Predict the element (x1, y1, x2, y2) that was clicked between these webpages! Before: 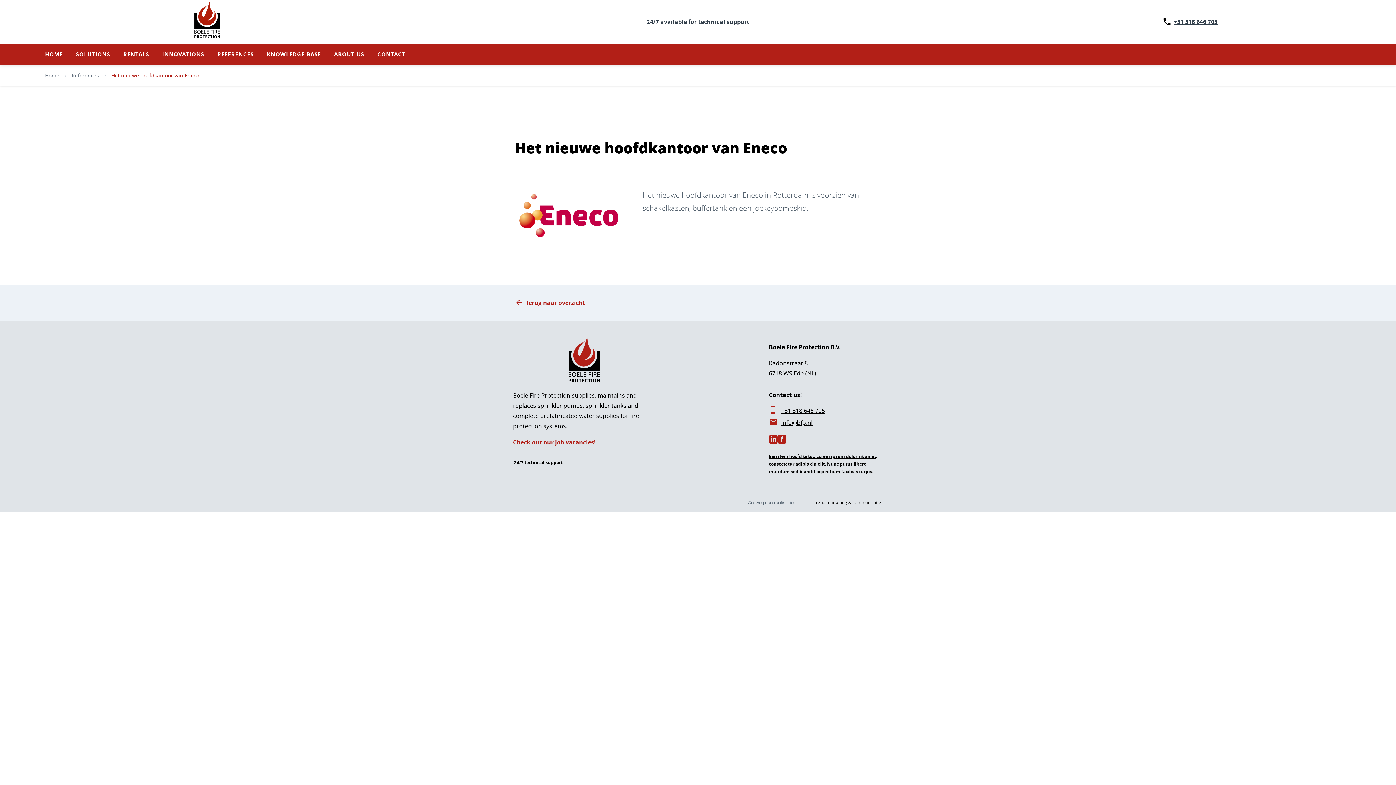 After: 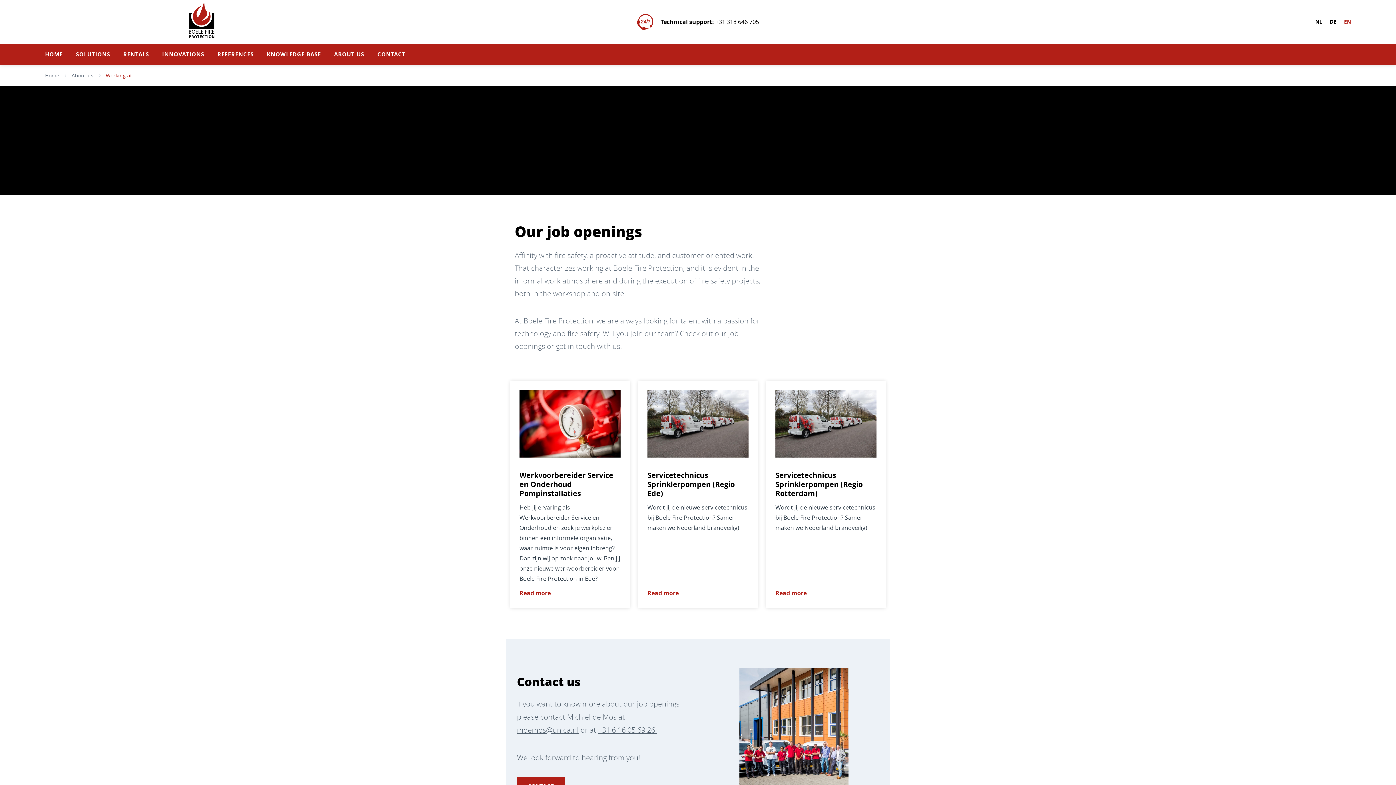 Action: bbox: (513, 436, 596, 448) label: Check out our job vacancies!